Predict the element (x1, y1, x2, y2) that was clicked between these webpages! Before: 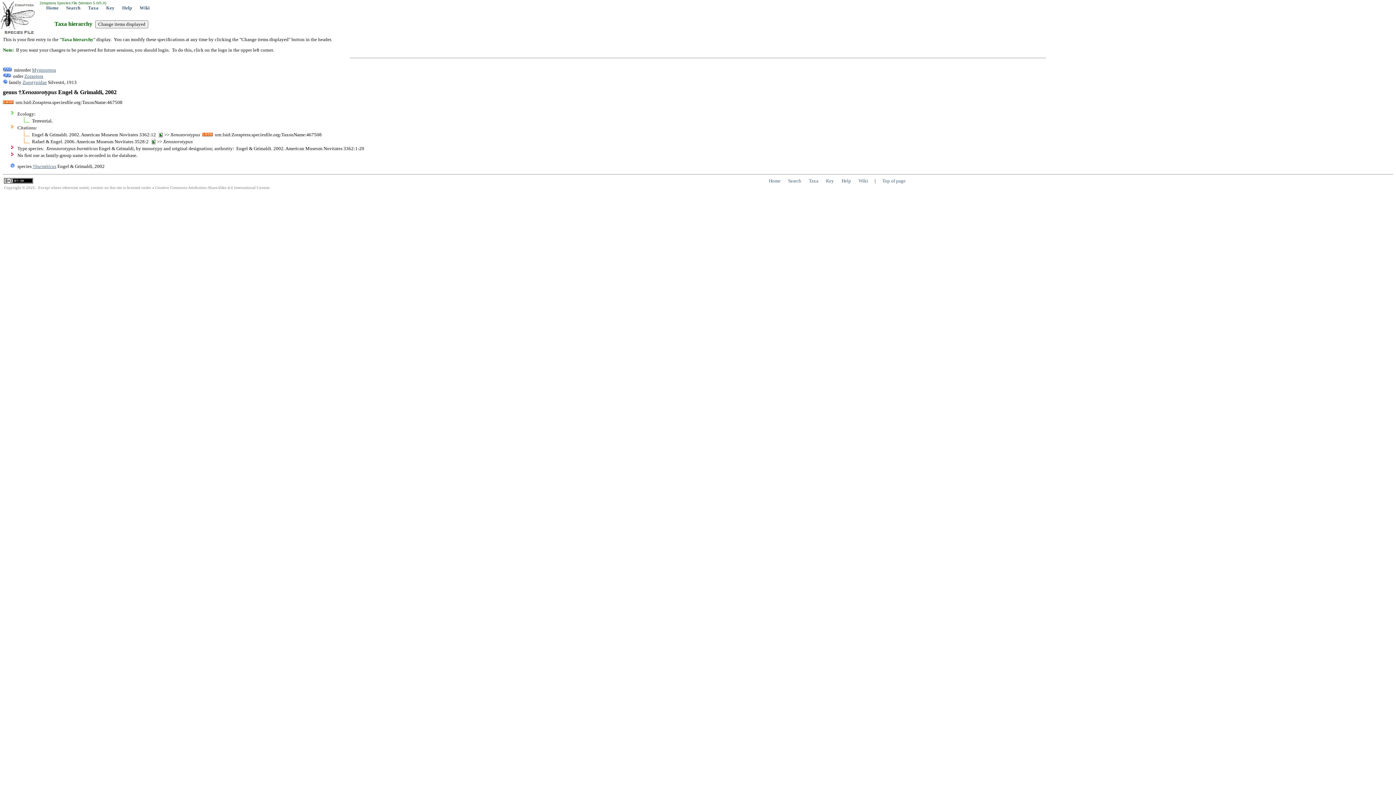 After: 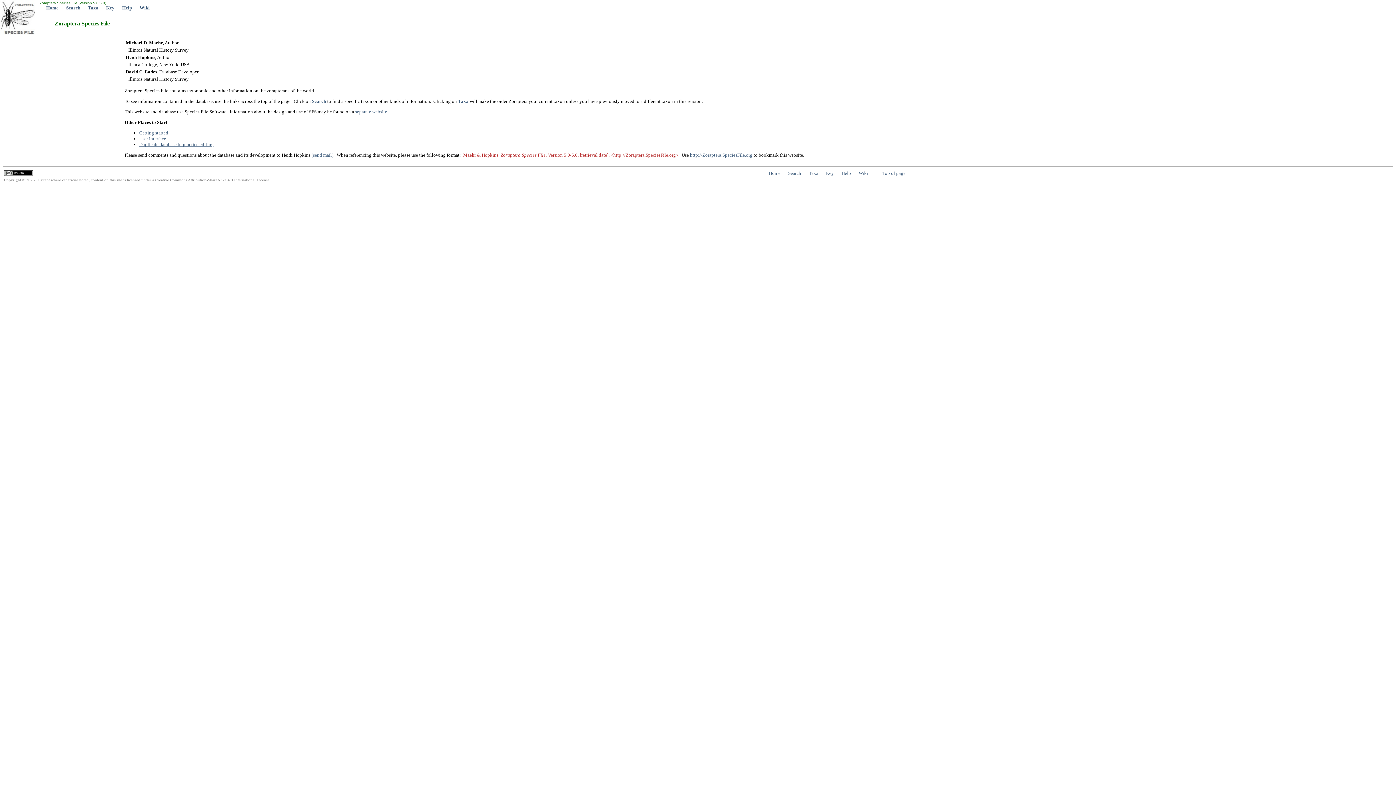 Action: label: Home bbox: (769, 178, 780, 183)